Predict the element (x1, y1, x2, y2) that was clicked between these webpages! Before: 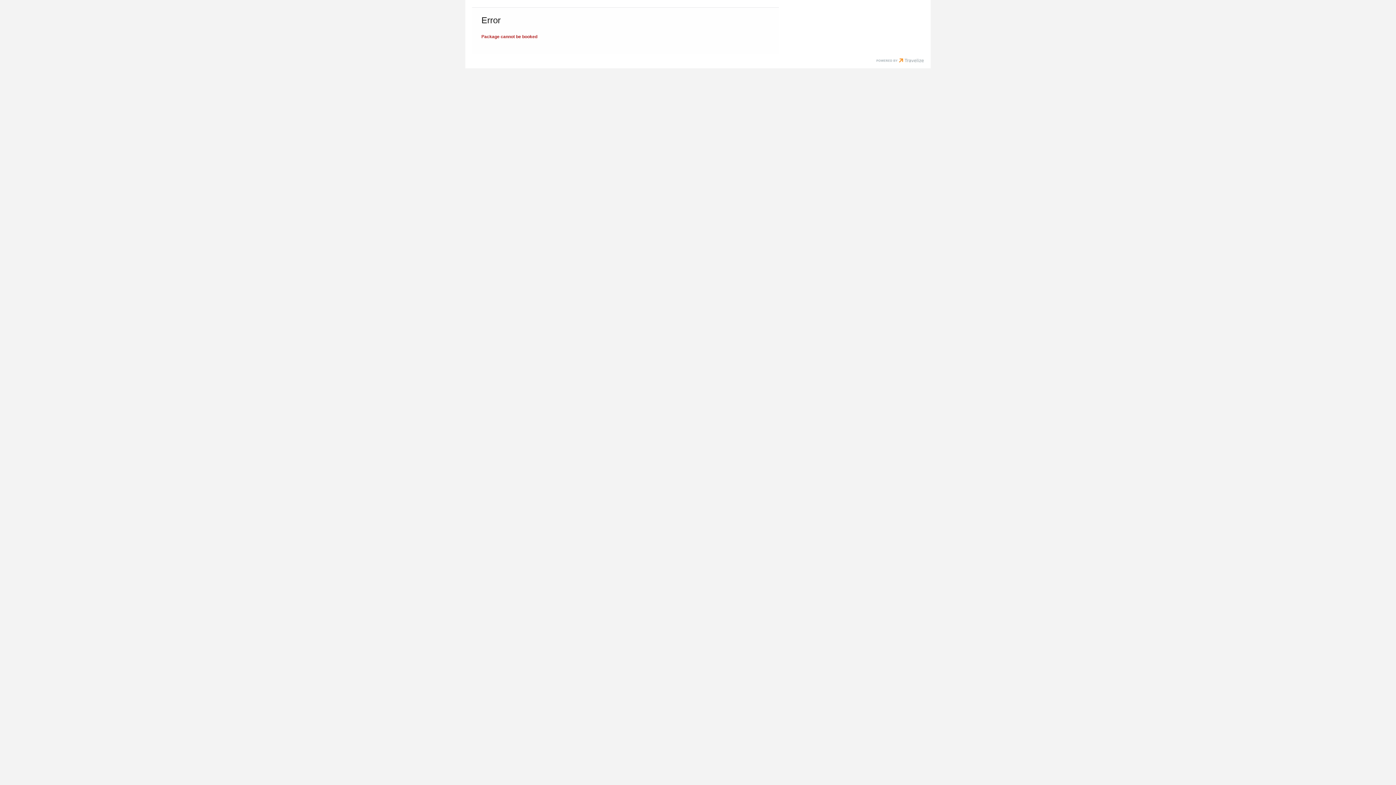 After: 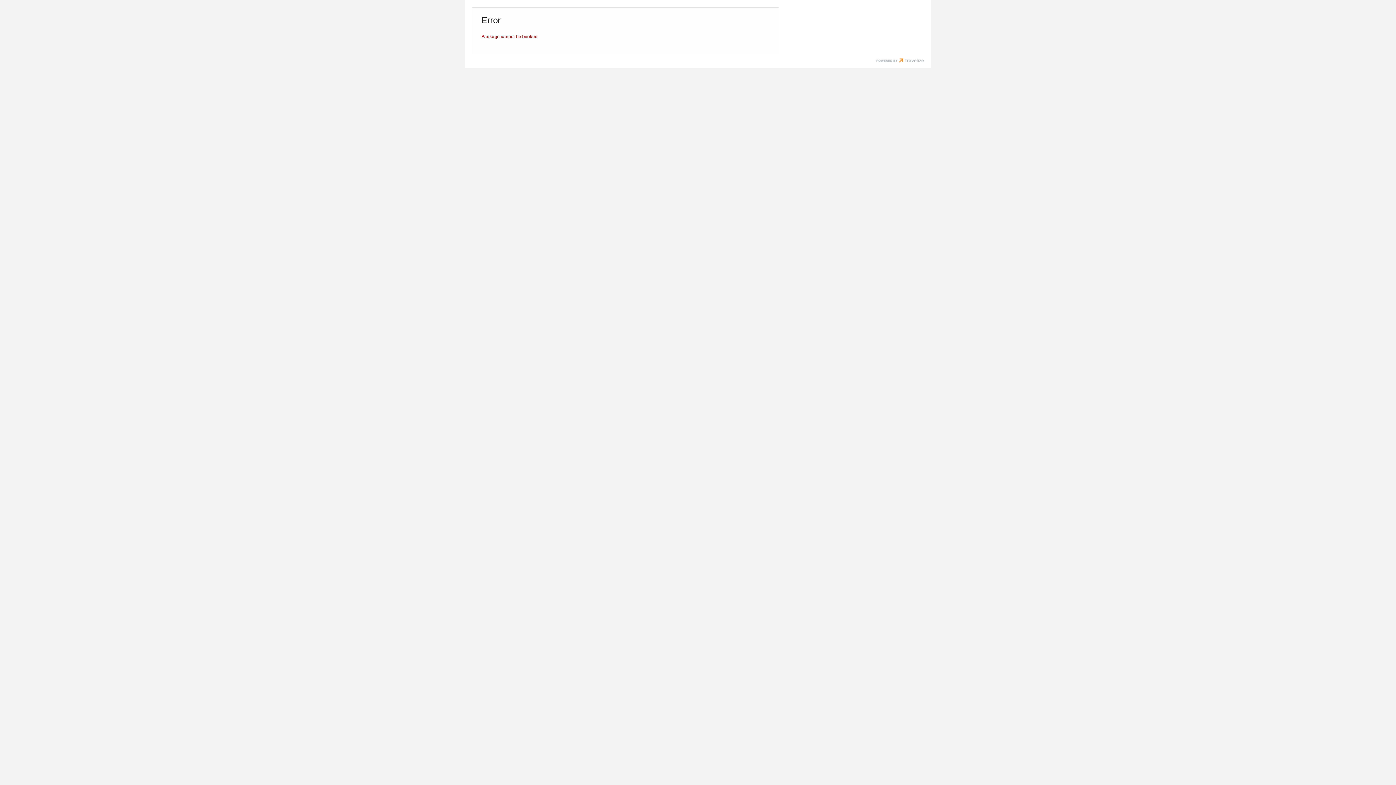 Action: bbox: (876, 58, 924, 64)